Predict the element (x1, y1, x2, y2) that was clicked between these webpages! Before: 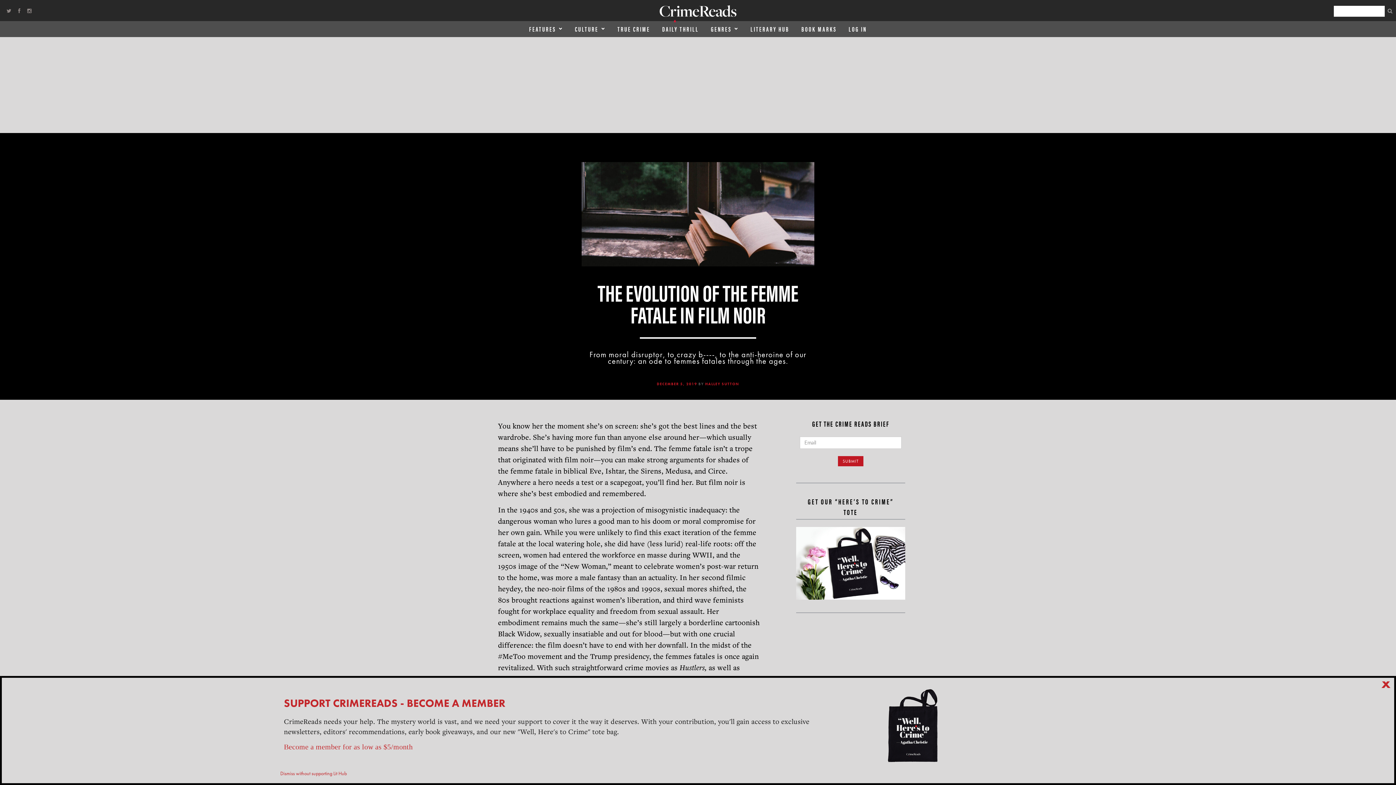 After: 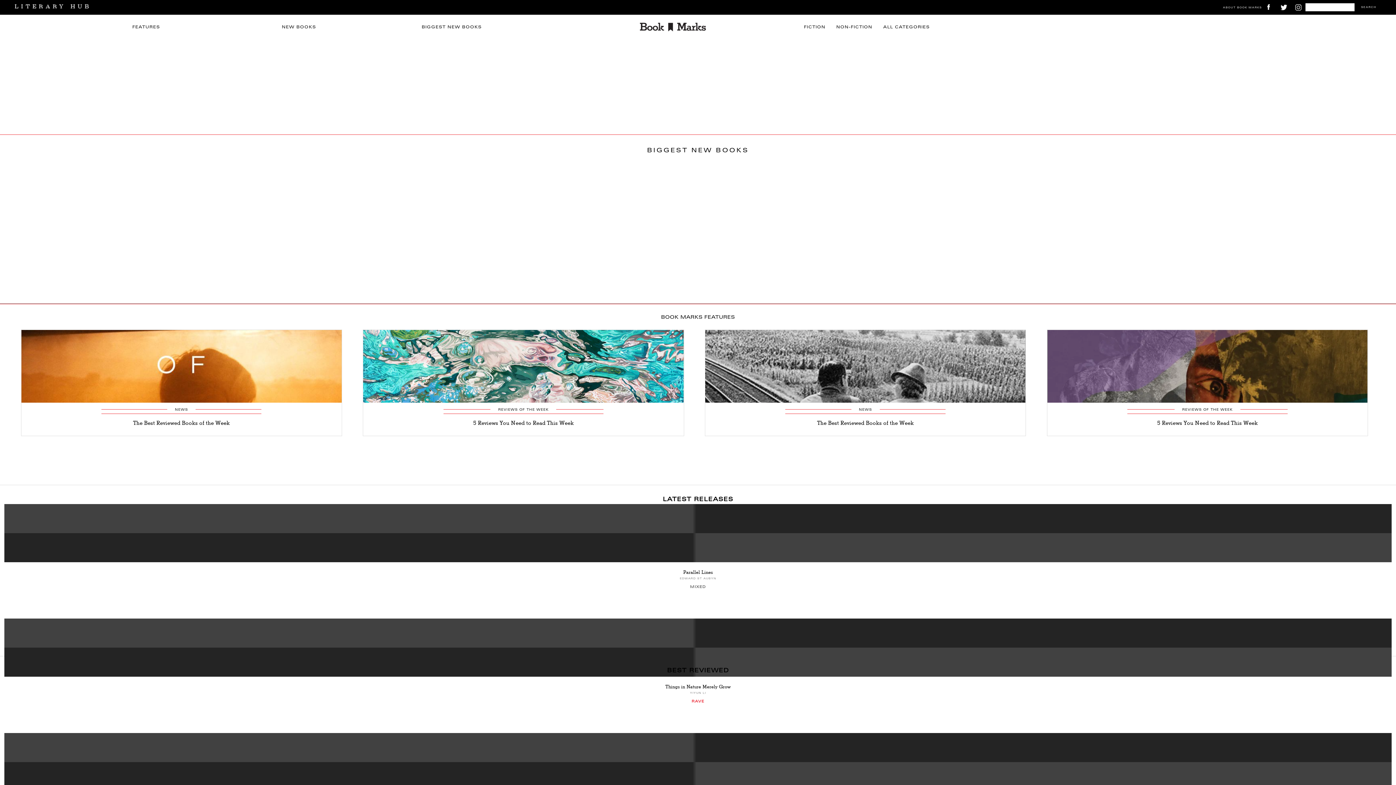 Action: label: BOOK MARKS bbox: (796, 21, 842, 37)